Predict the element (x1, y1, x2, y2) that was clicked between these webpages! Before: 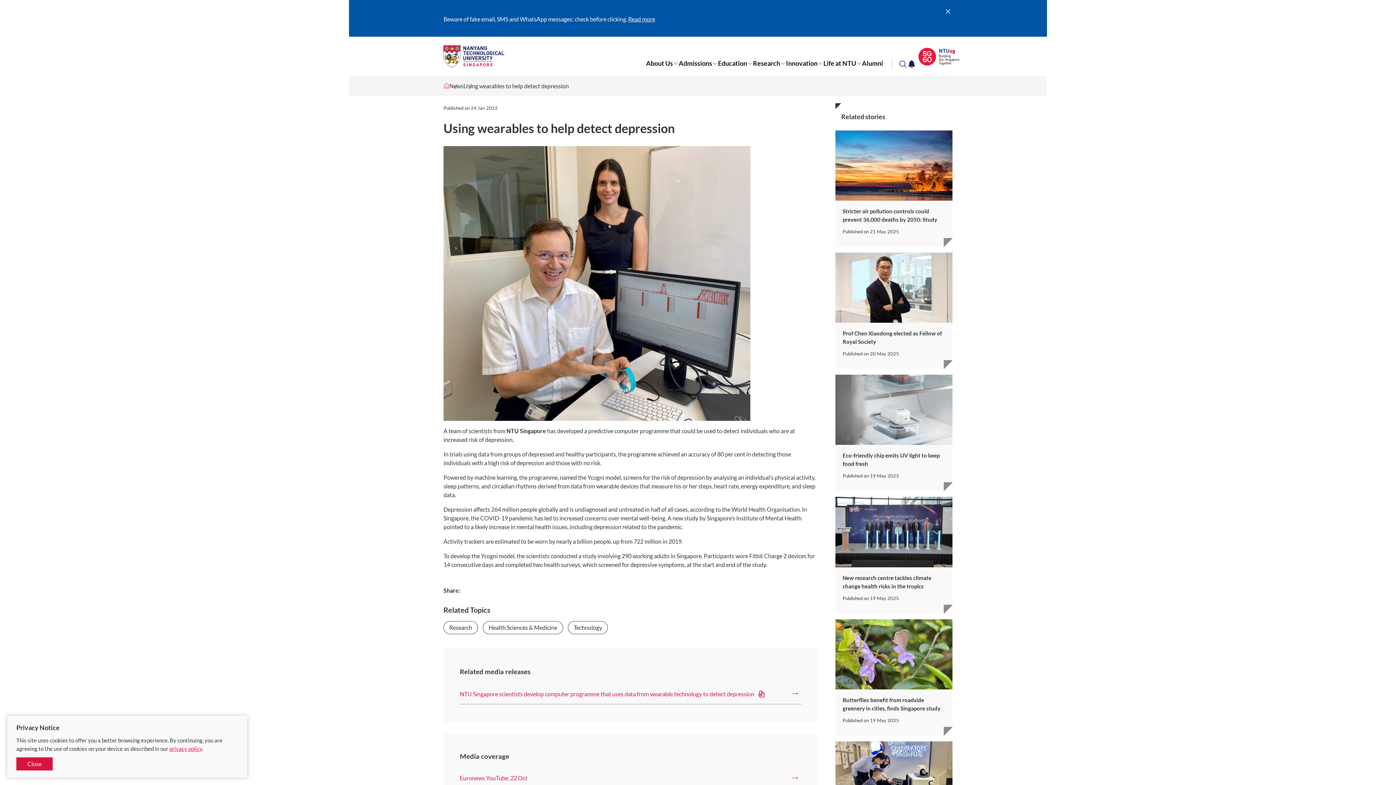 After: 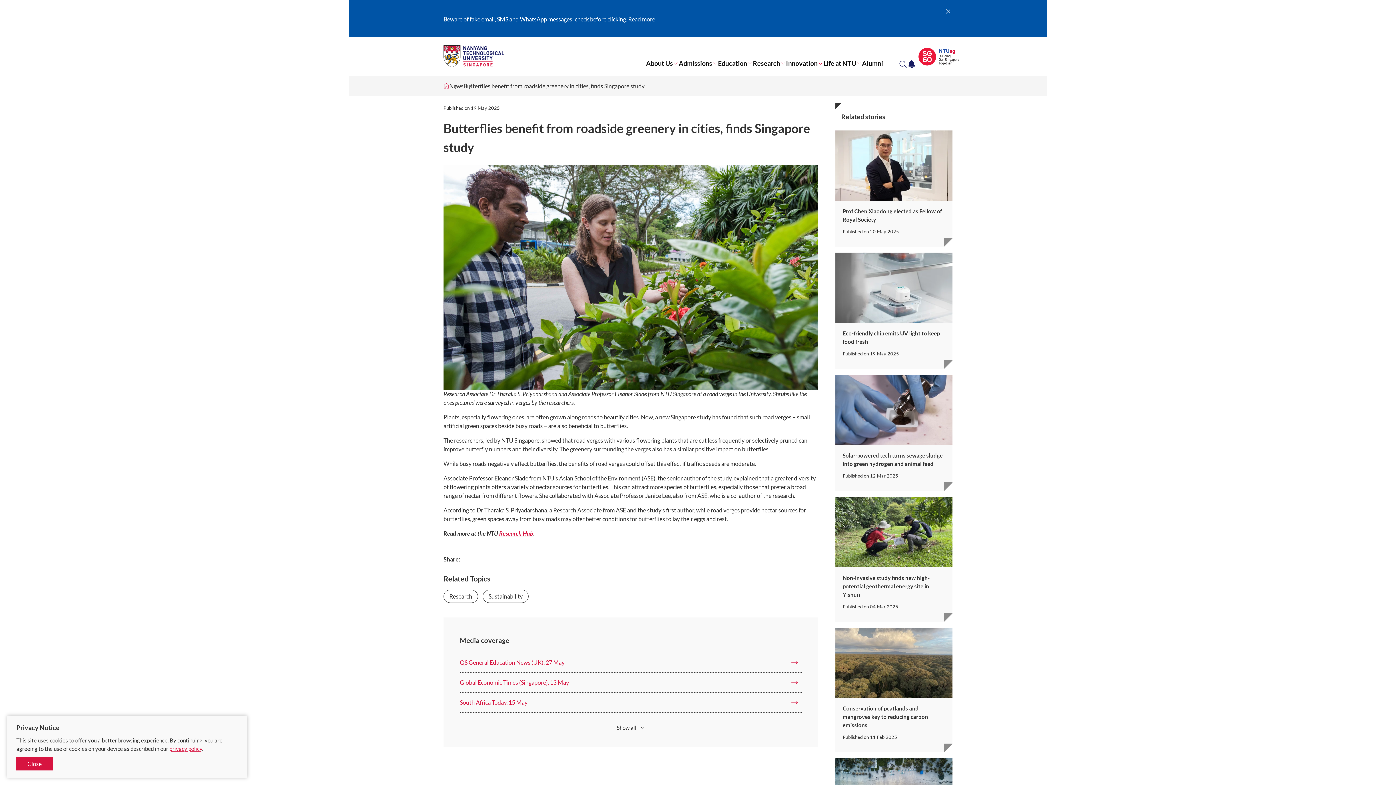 Action: bbox: (835, 619, 952, 735) label: Butterflies benefit from roadside greenery in cities, finds Singapore study
Published on 
19 May 2025